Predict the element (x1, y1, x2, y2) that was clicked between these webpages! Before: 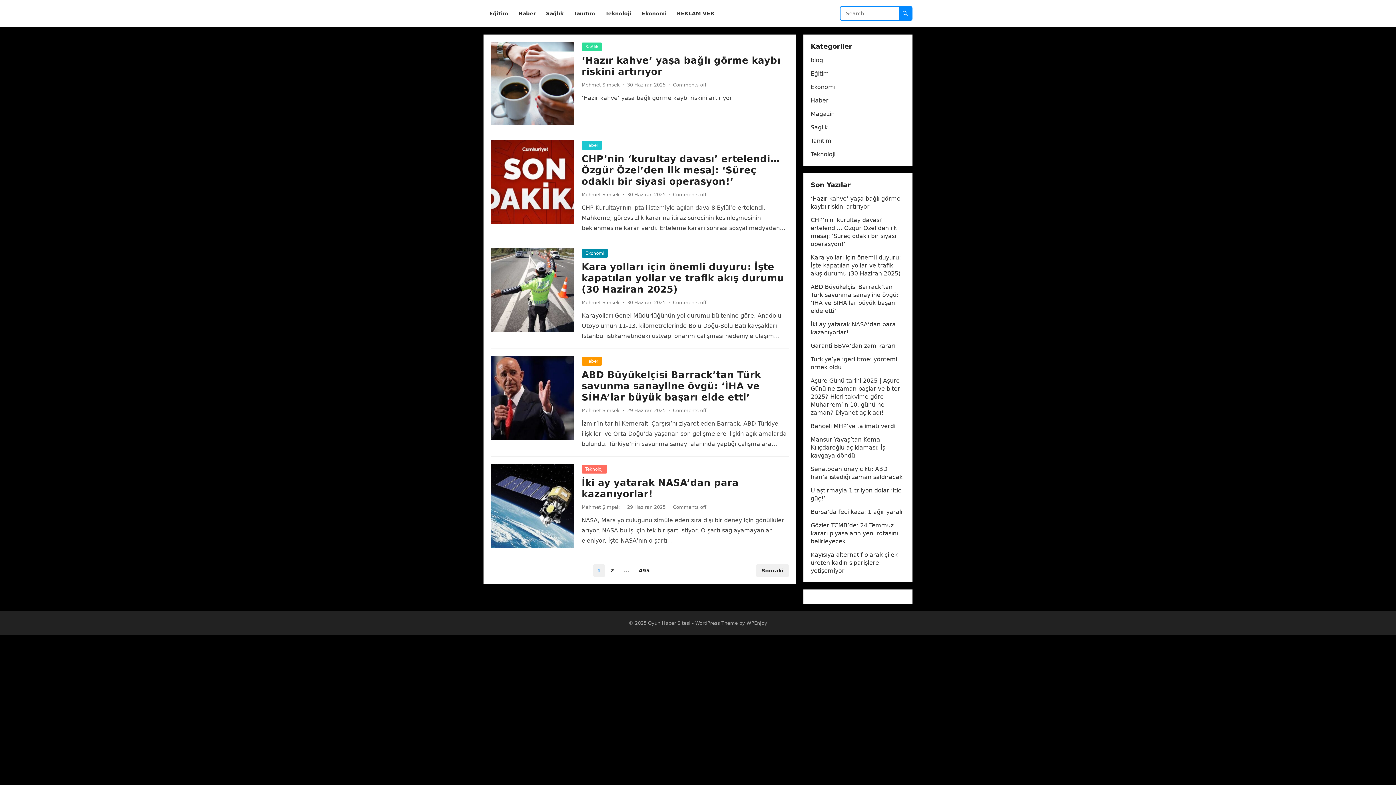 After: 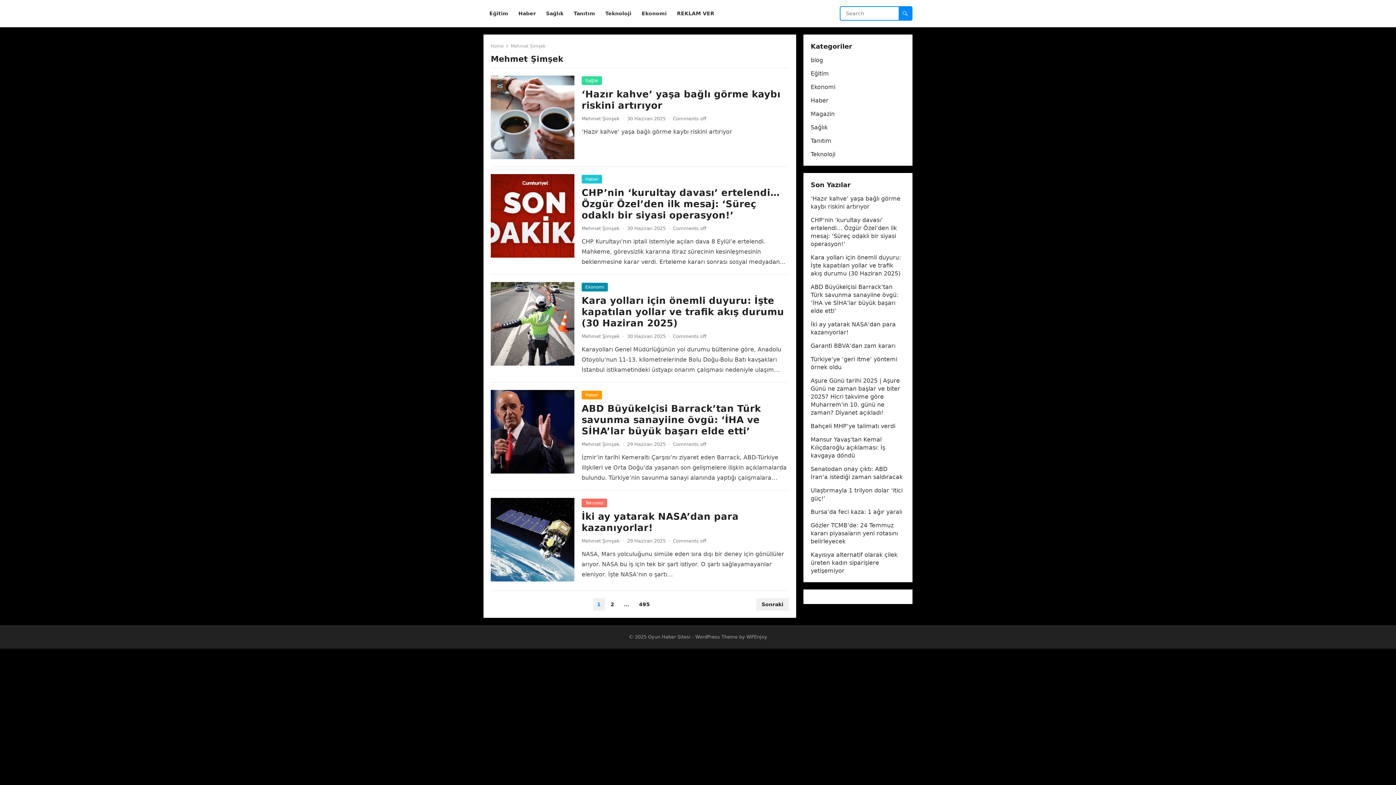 Action: bbox: (581, 504, 620, 510) label: Mehmet Şimşek